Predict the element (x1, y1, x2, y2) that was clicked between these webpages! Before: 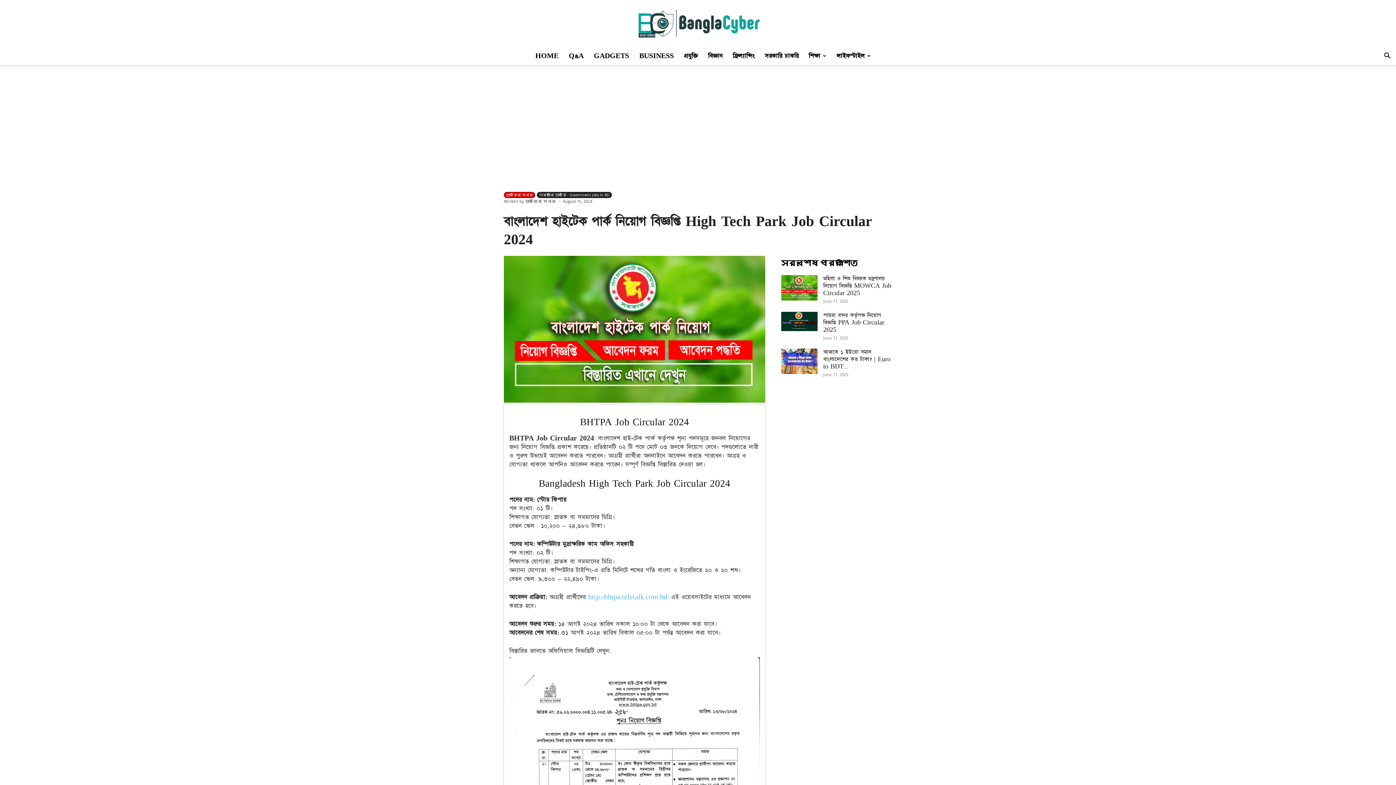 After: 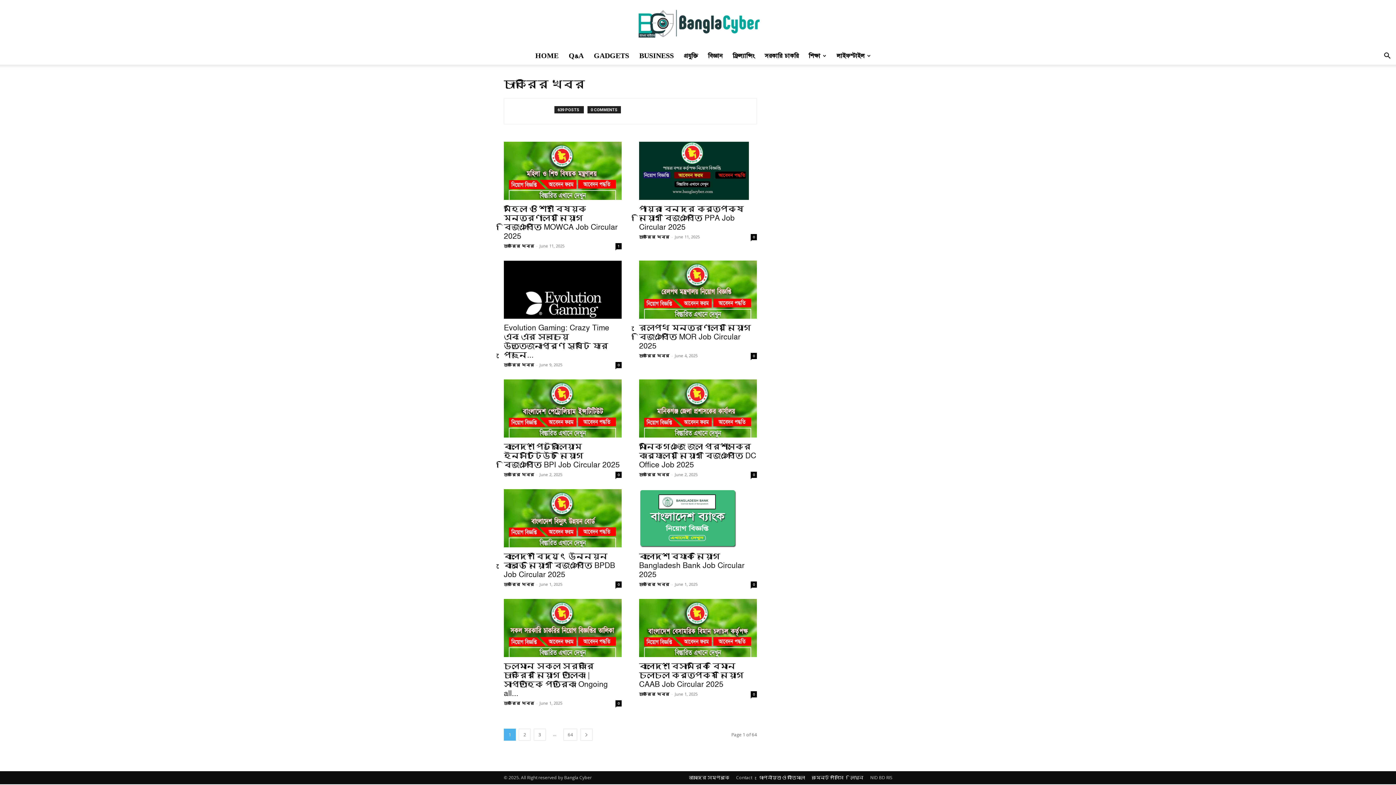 Action: bbox: (525, 195, 556, 206) label: চাকরির খবর